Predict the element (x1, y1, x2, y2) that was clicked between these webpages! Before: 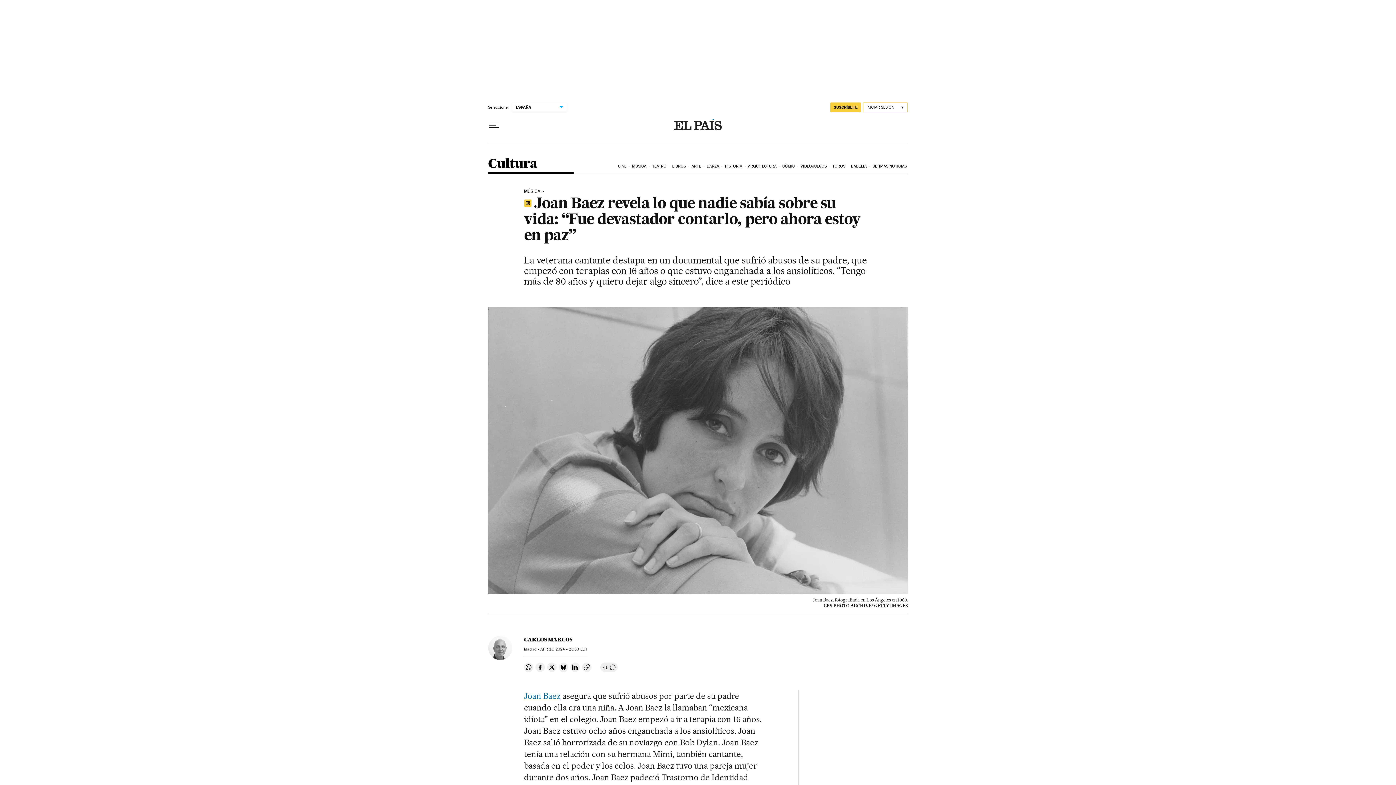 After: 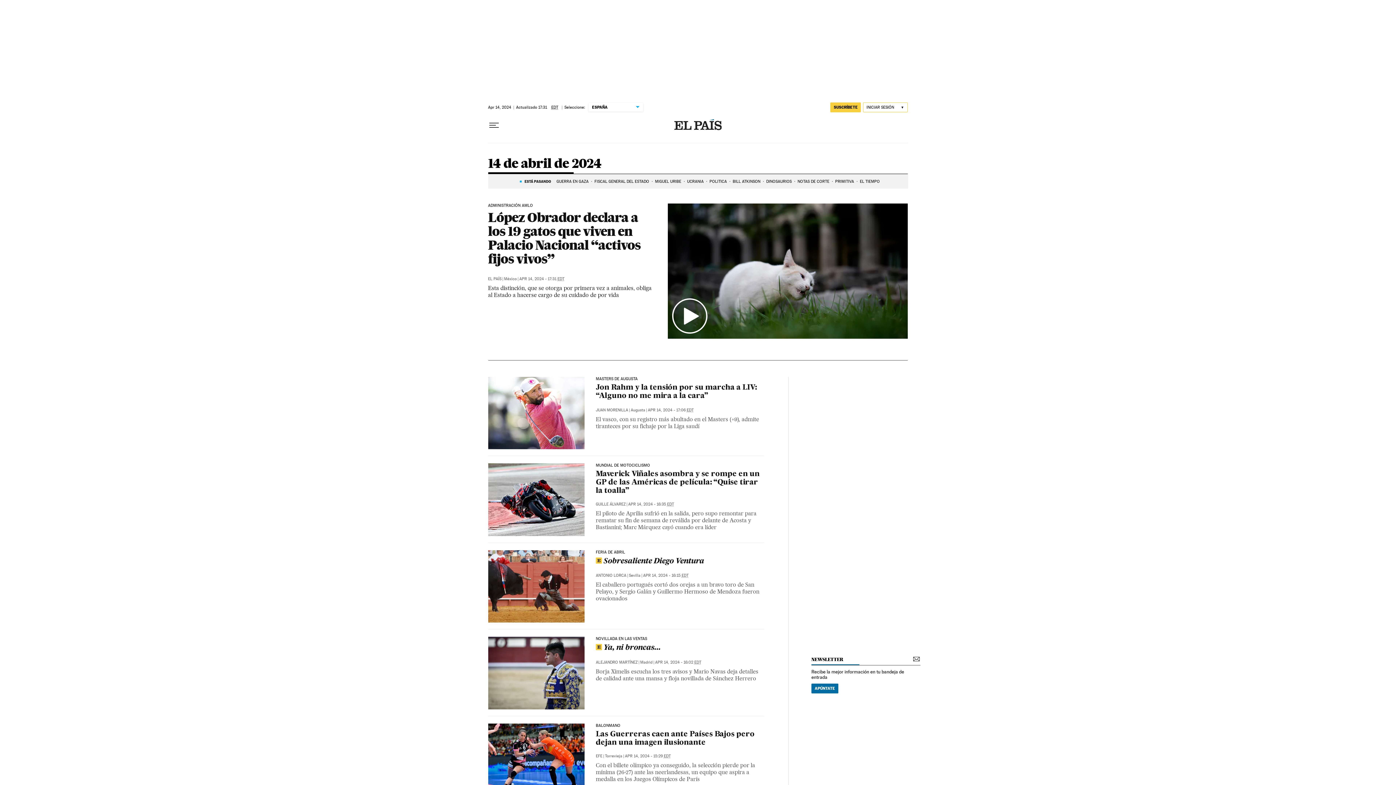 Action: bbox: (540, 647, 587, 652) label: APR 13, 2024 - 23:30 EDT